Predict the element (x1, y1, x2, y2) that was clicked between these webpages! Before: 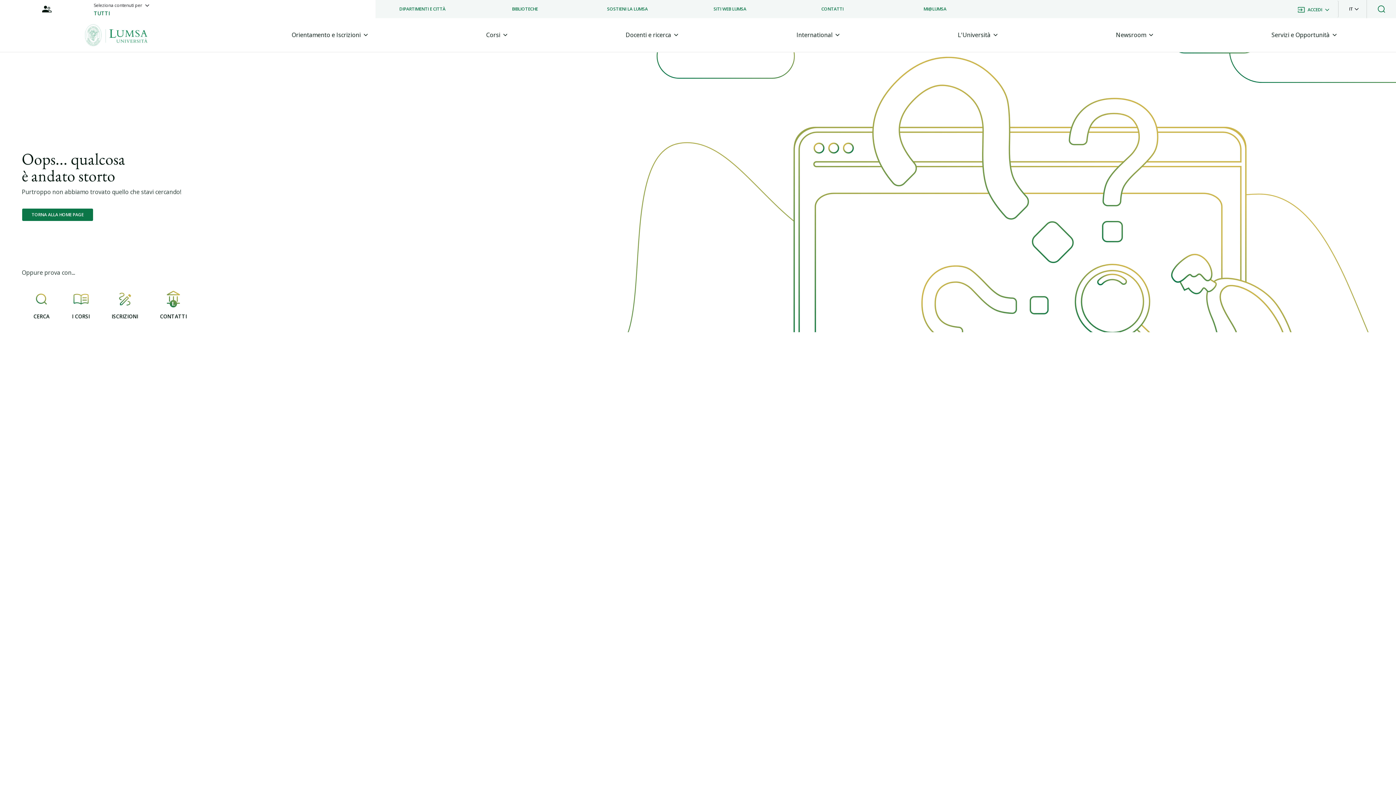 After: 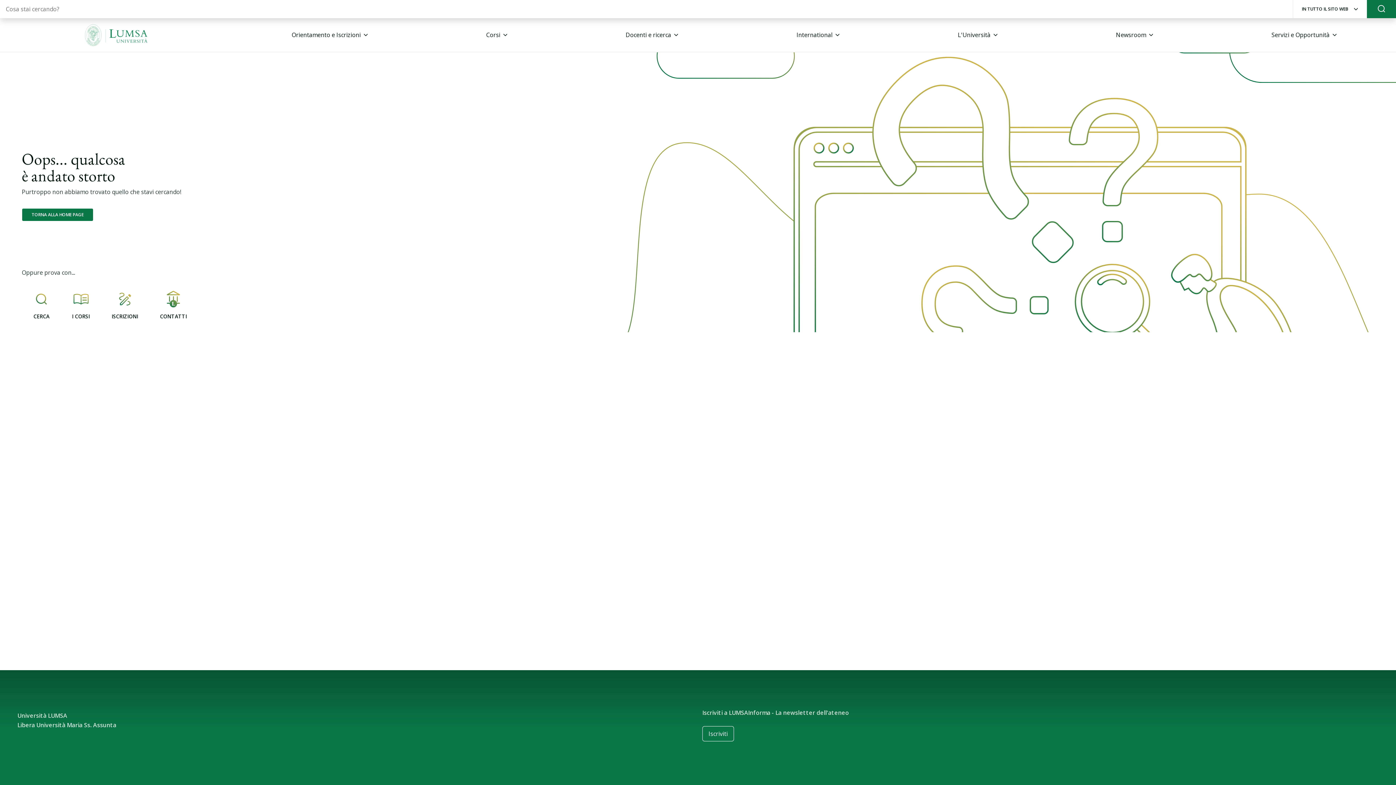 Action: bbox: (1376, 3, 1387, 14)